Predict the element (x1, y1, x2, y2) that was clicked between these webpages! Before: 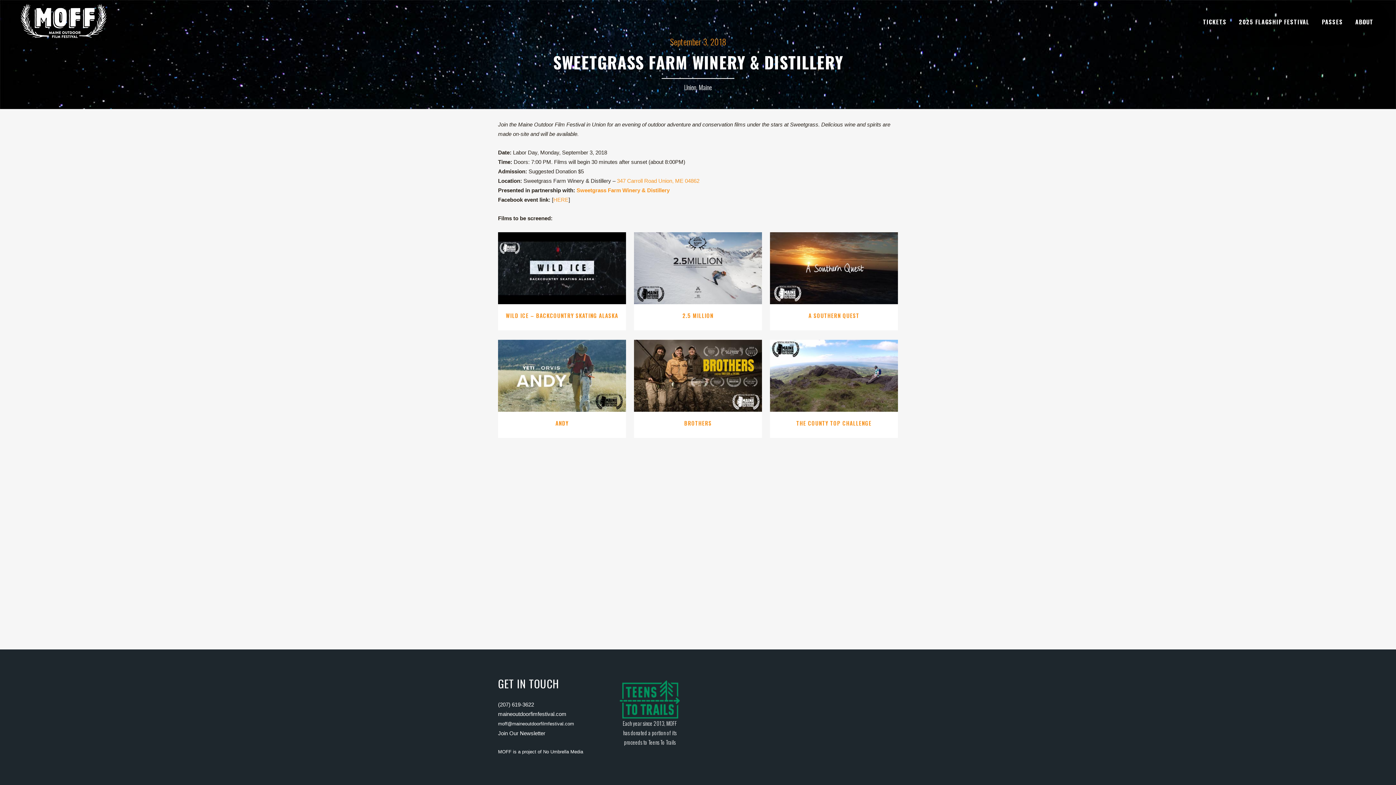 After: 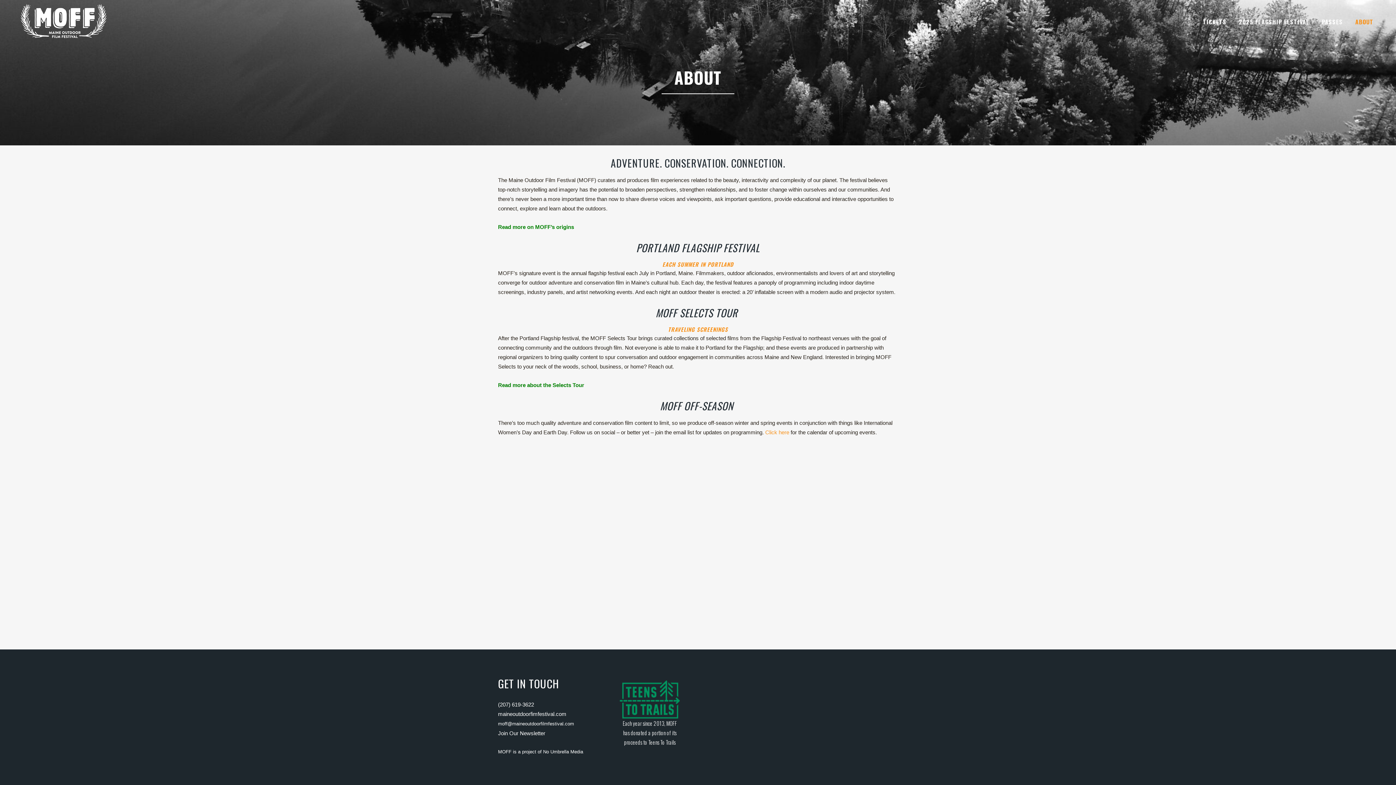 Action: label: ABOUT bbox: (1349, 0, 1380, 43)